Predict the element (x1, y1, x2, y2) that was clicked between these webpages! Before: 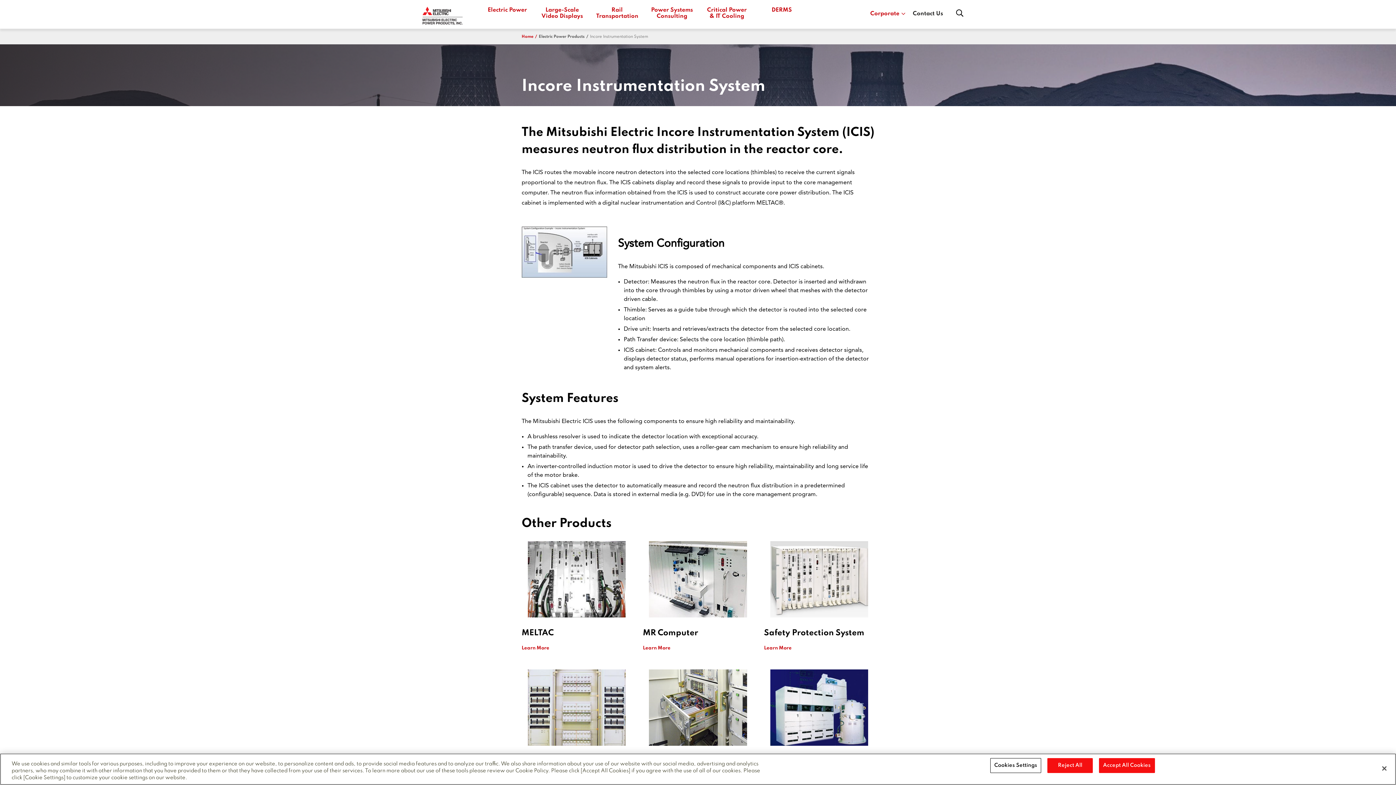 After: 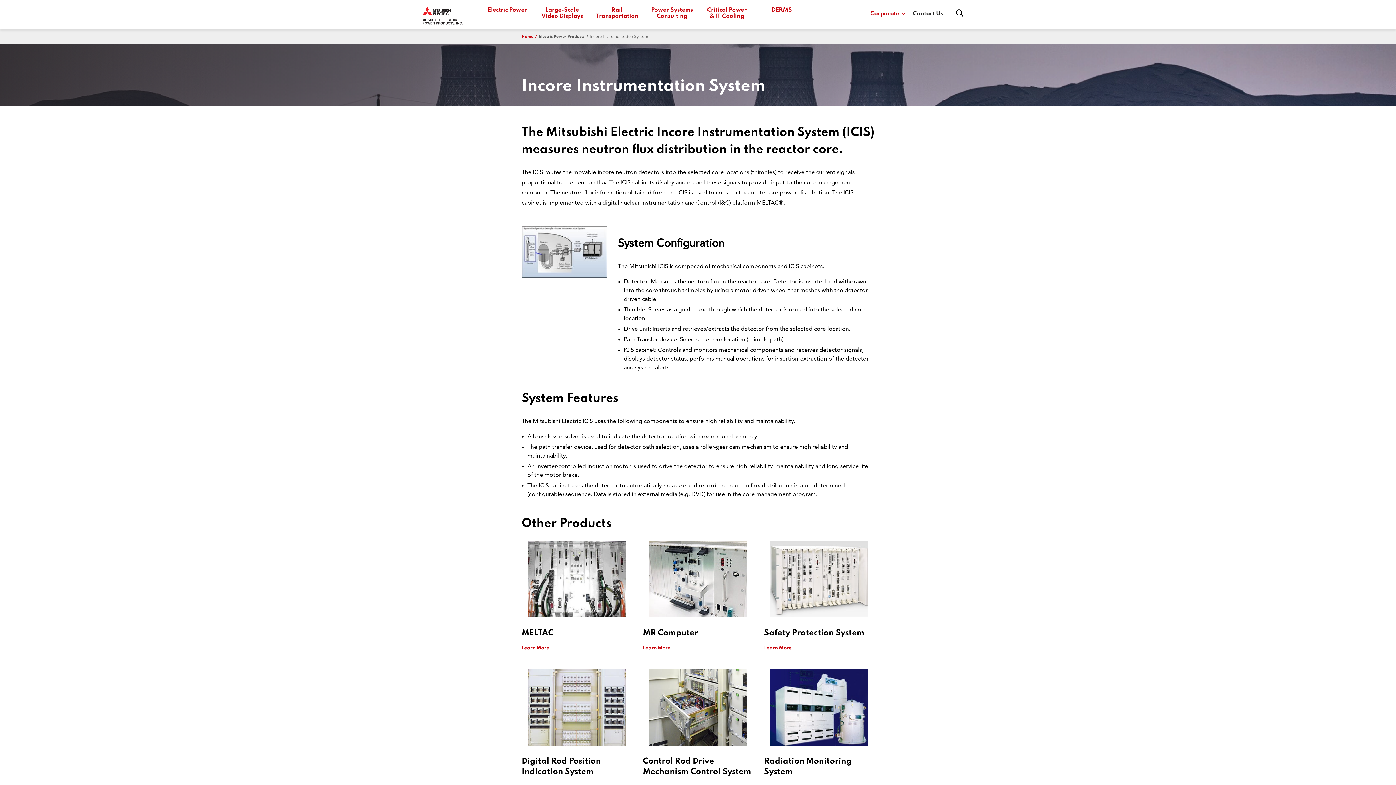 Action: bbox: (1047, 758, 1093, 773) label: Reject All